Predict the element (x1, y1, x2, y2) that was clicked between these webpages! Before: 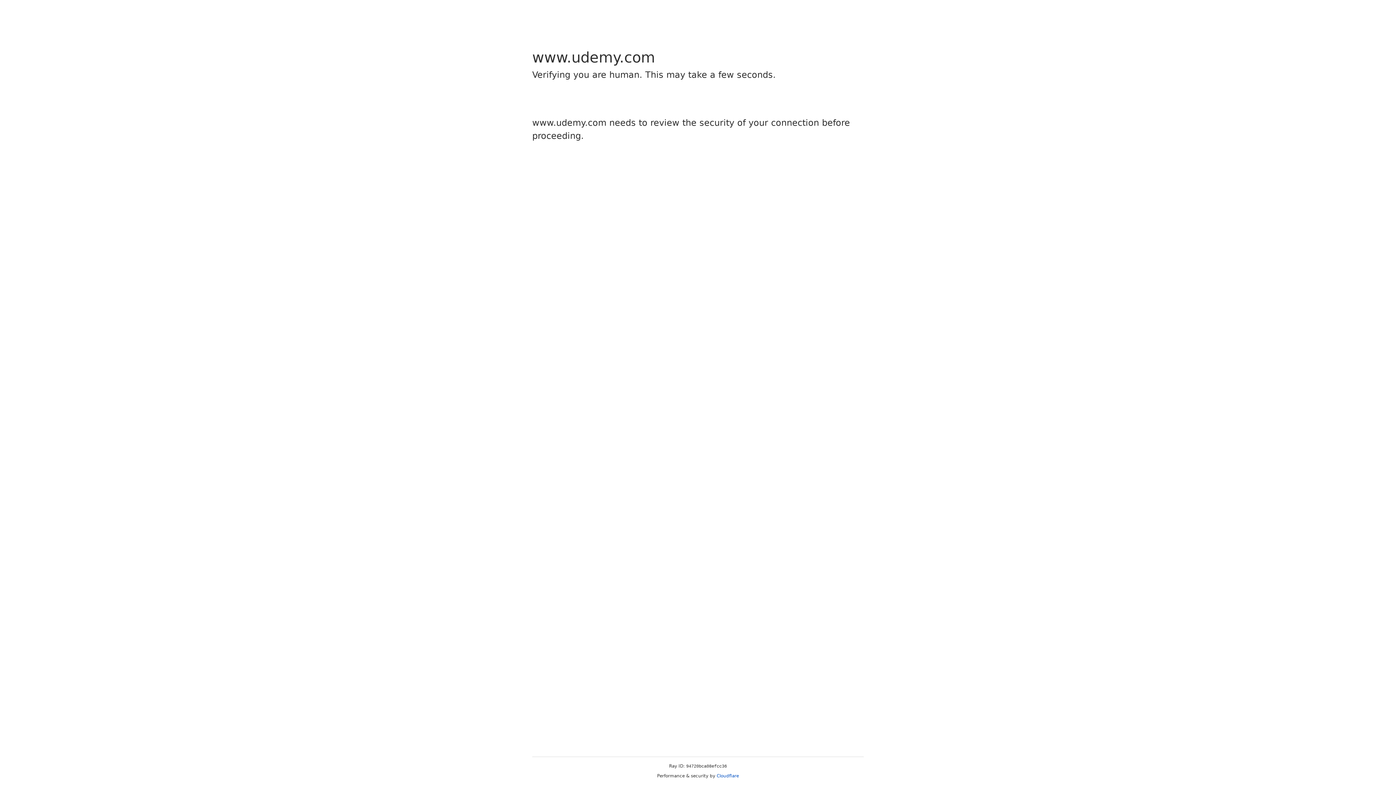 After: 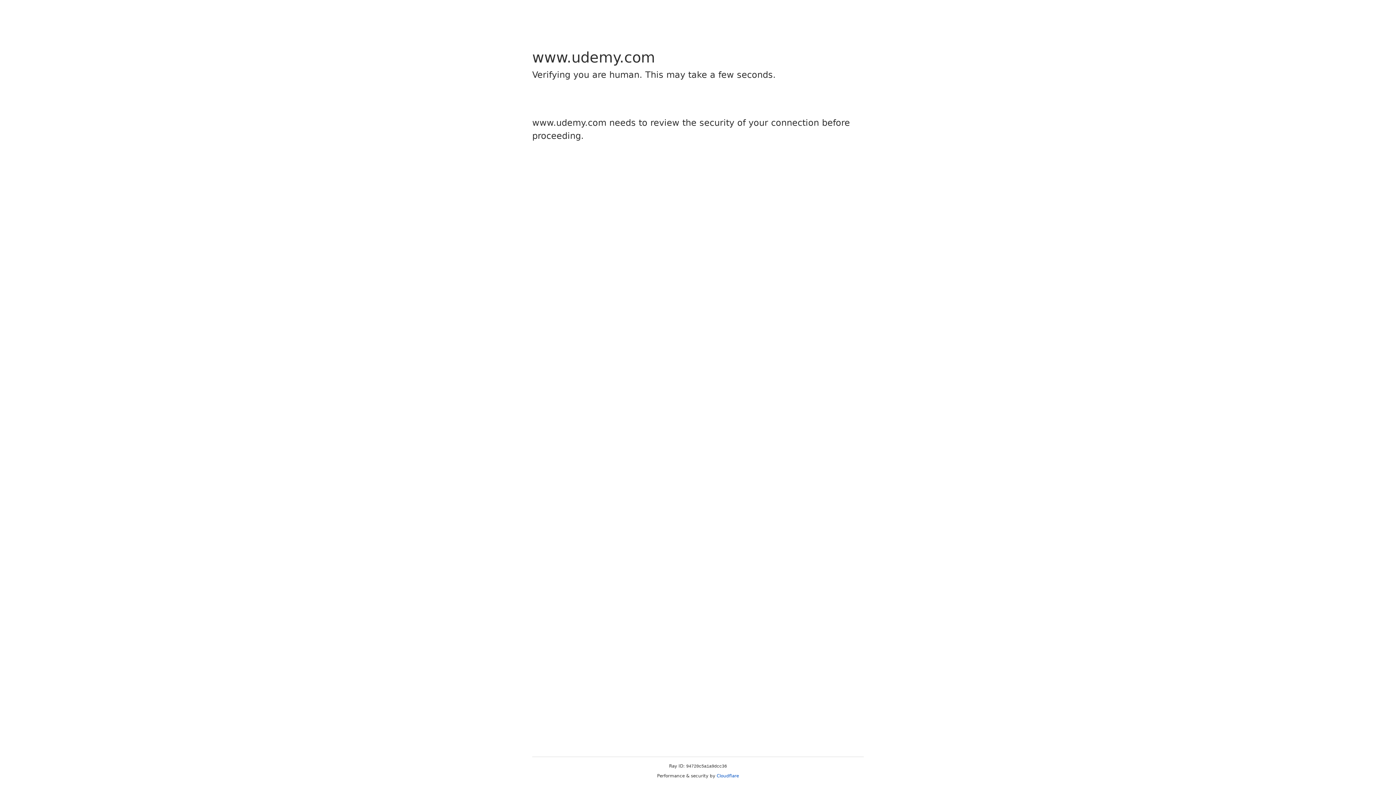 Action: bbox: (716, 773, 739, 778) label: Cloudflare